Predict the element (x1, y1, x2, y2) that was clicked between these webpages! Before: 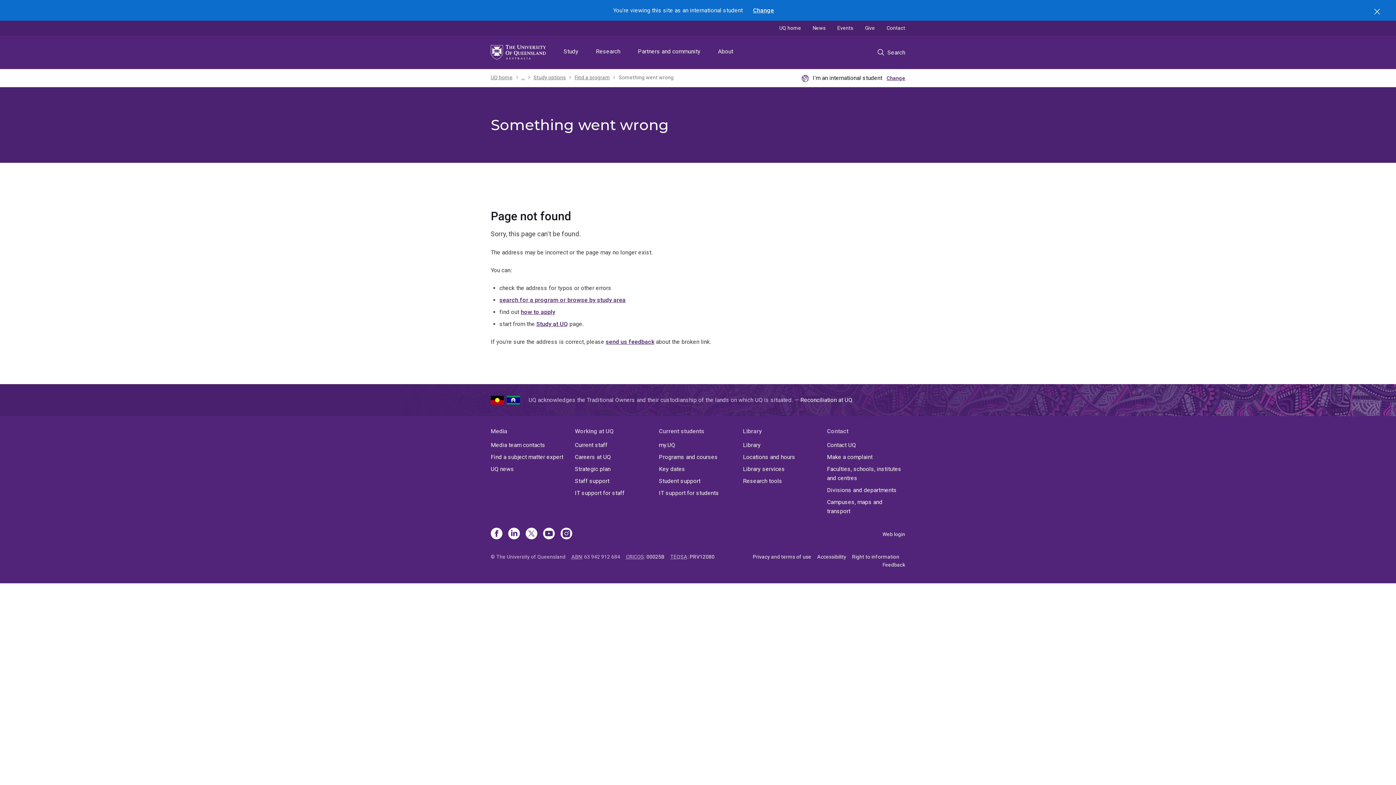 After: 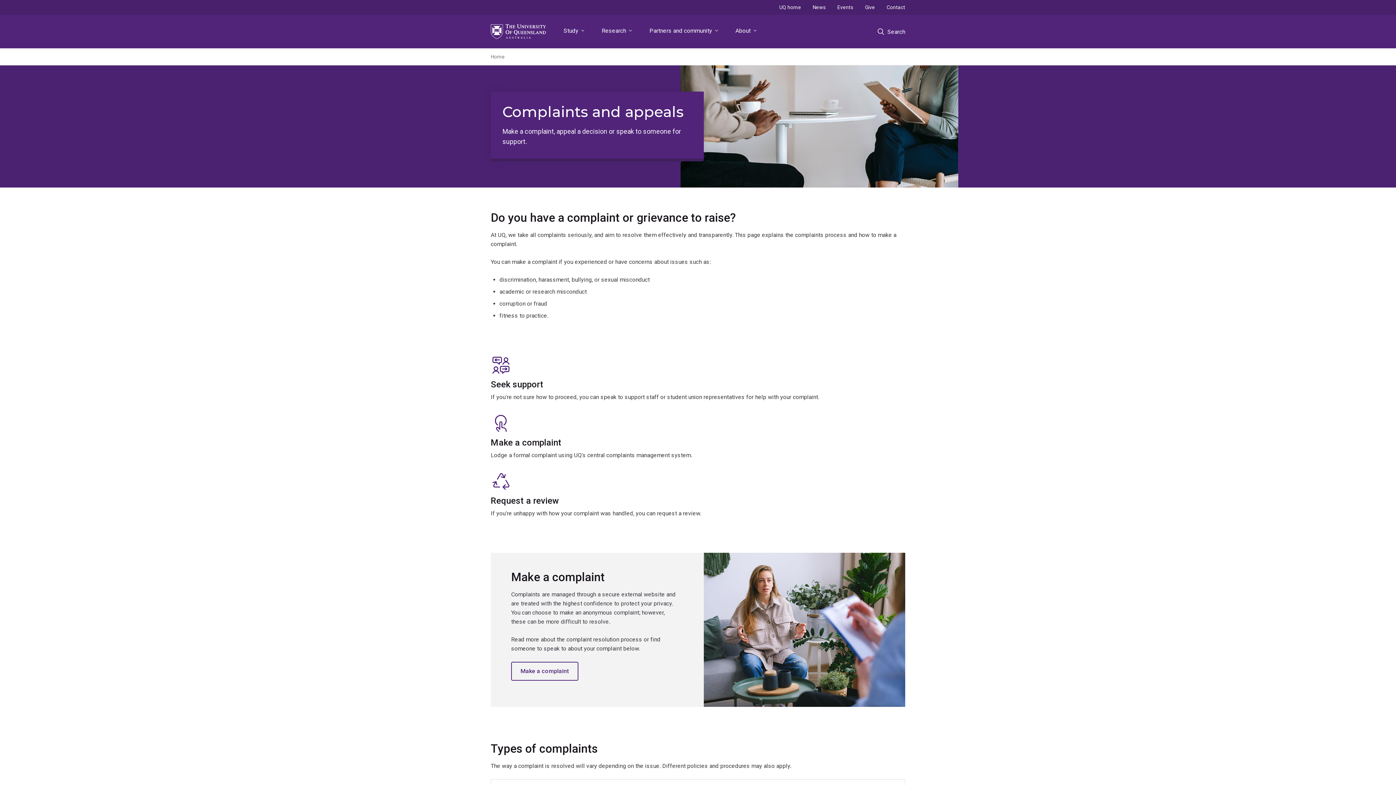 Action: label: Make a complaint bbox: (827, 452, 905, 461)